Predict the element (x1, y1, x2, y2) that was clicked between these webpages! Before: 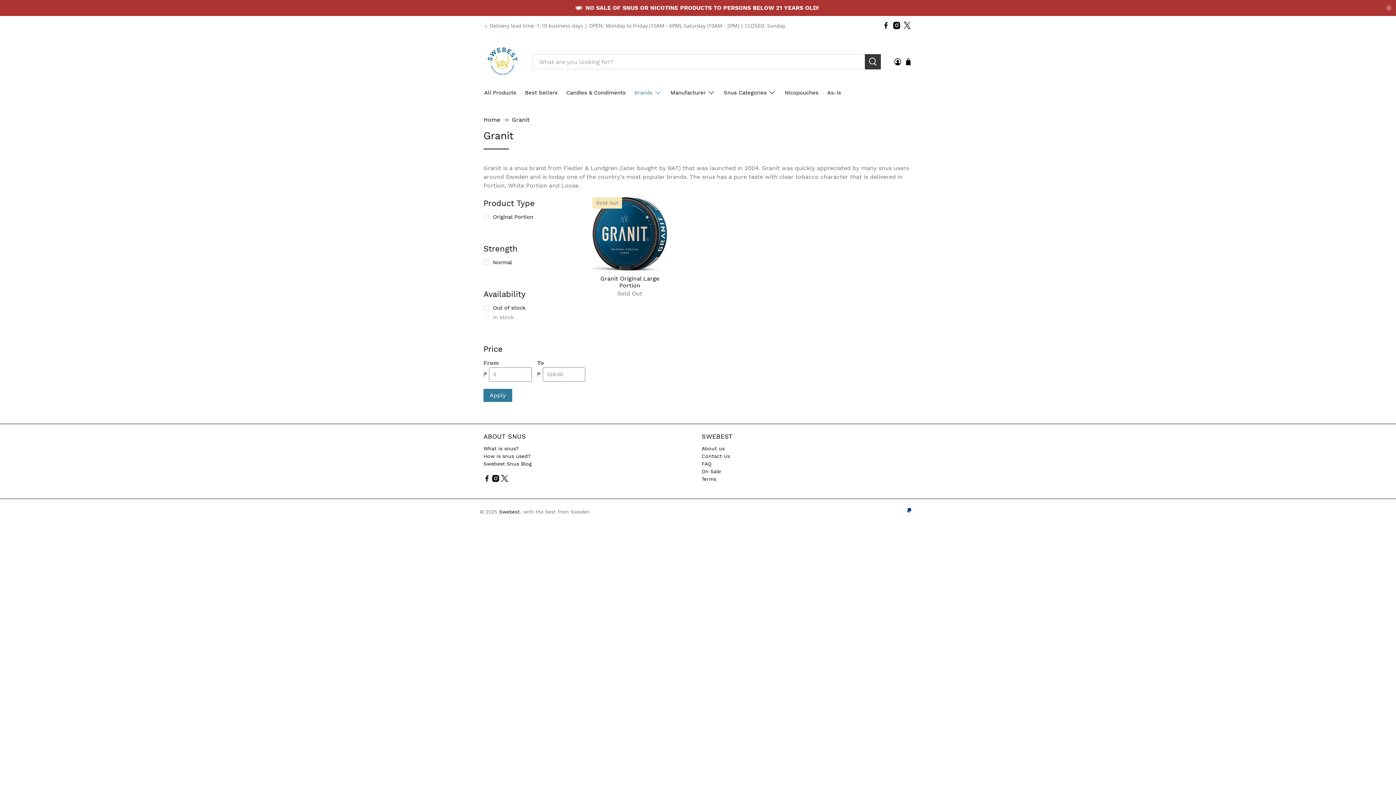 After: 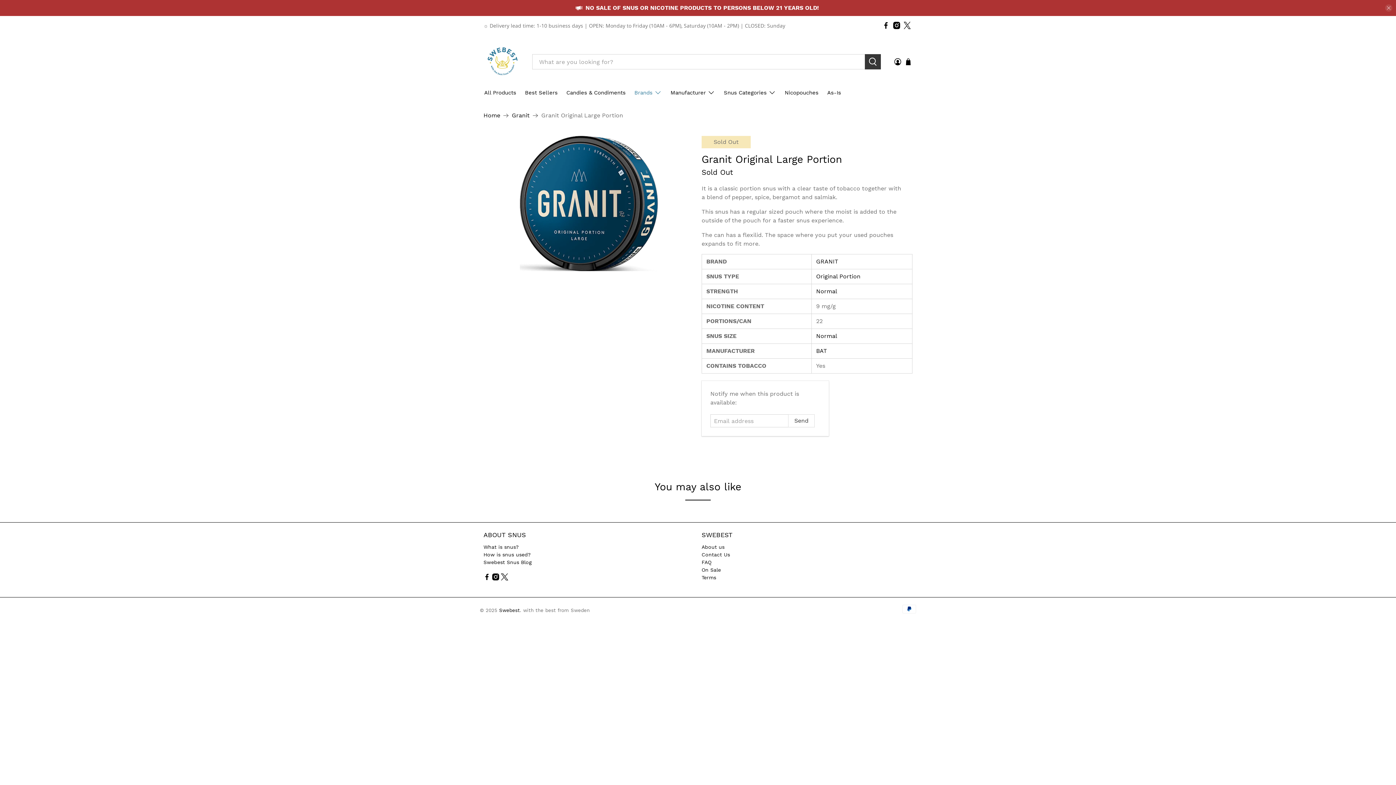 Action: bbox: (593, 274, 666, 288) label: Granit Original Large Portion